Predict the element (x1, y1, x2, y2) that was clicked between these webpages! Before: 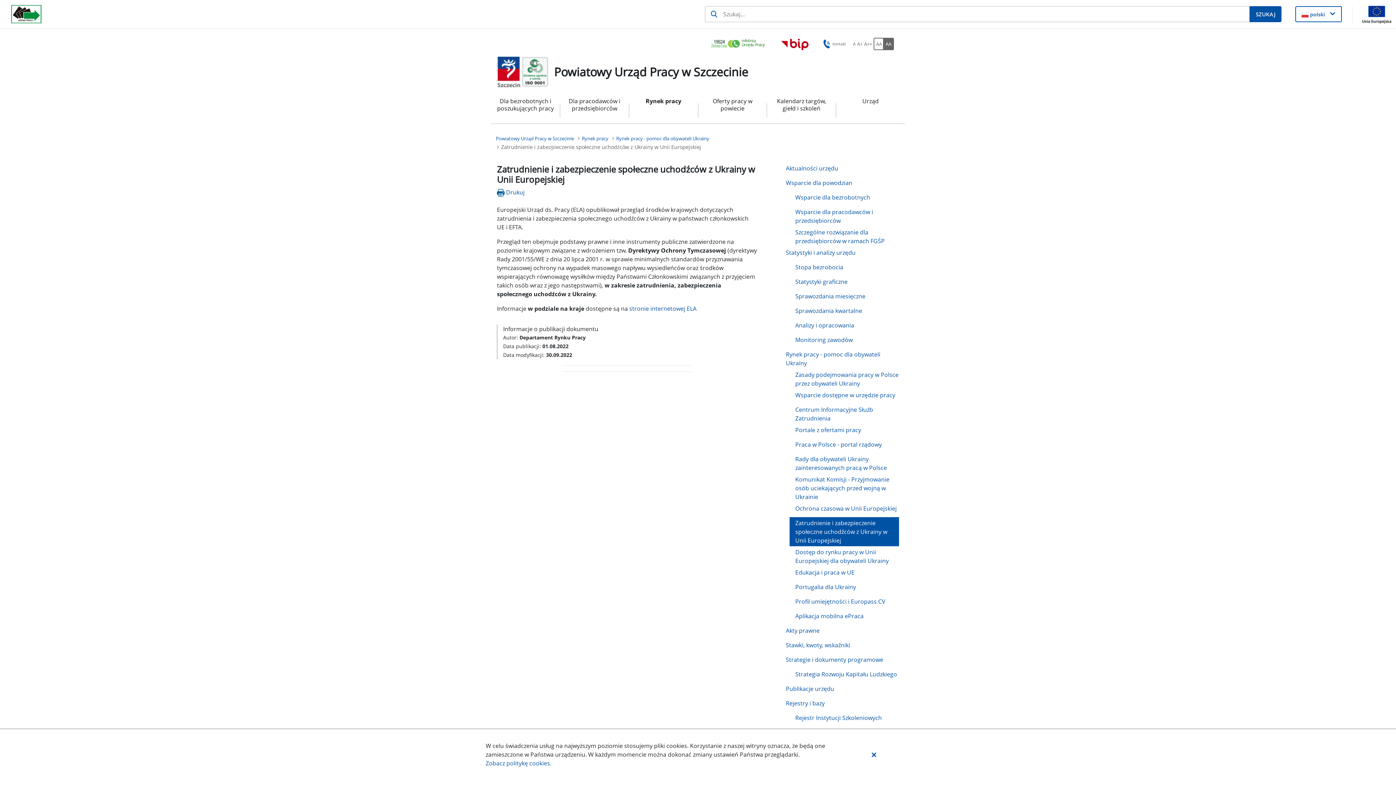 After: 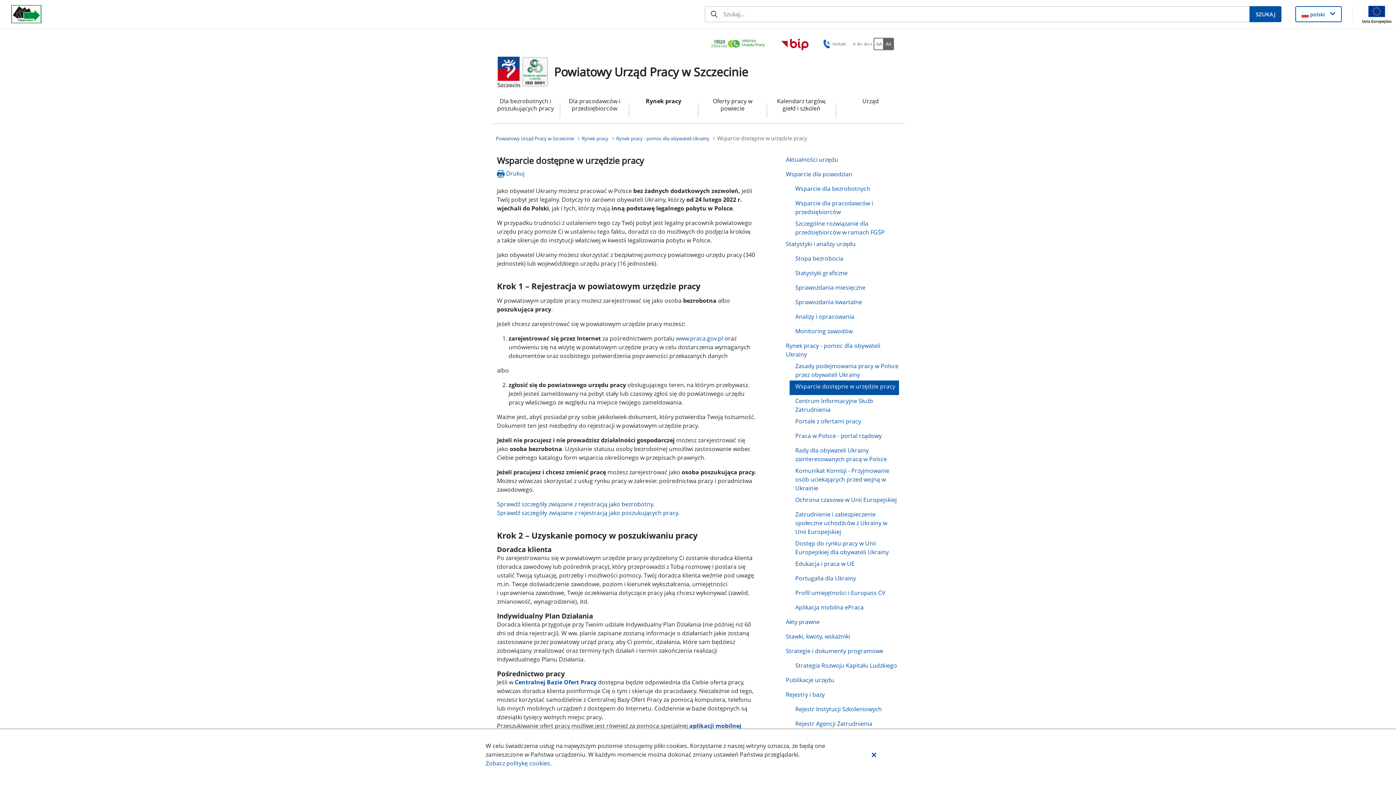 Action: label: Wsparcie dostępne w urzędzie pracy bbox: (789, 389, 899, 404)